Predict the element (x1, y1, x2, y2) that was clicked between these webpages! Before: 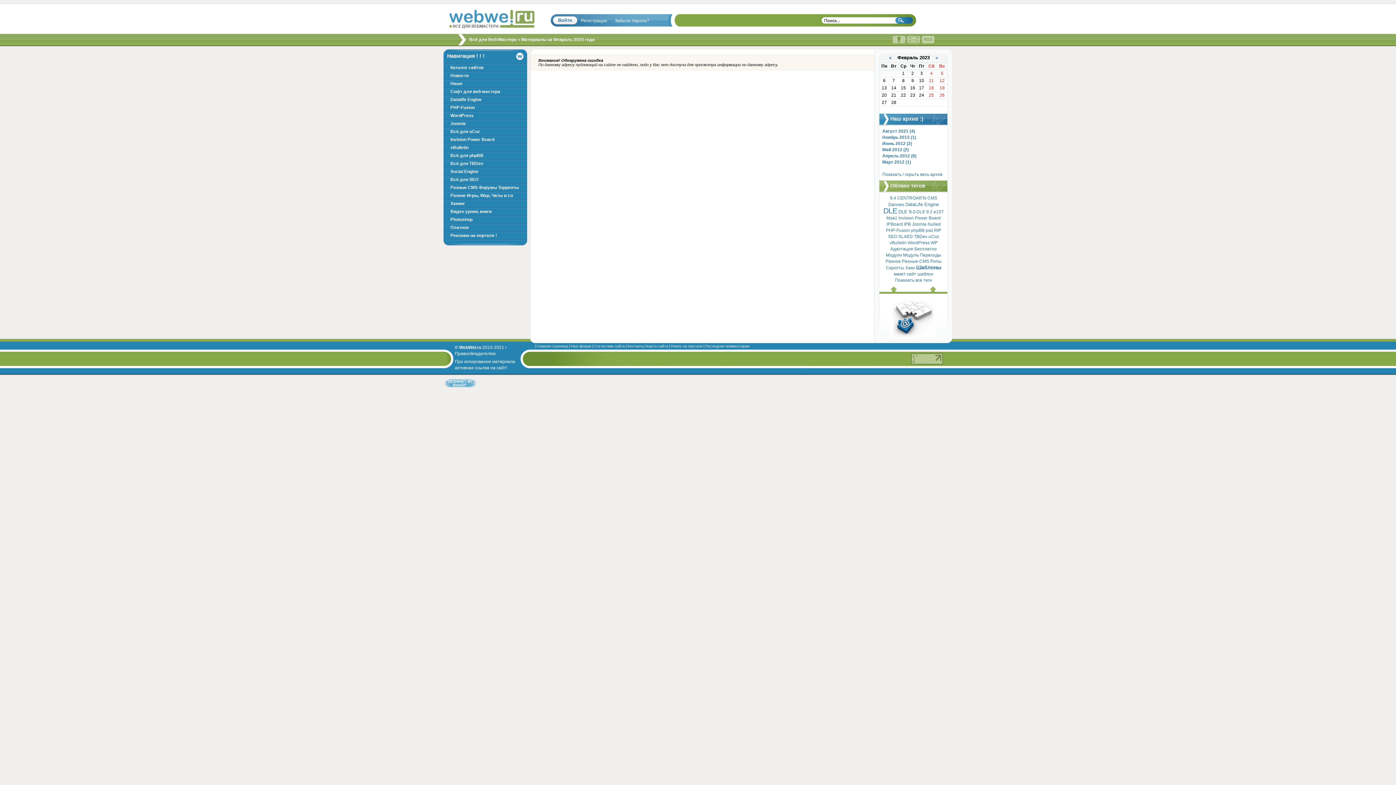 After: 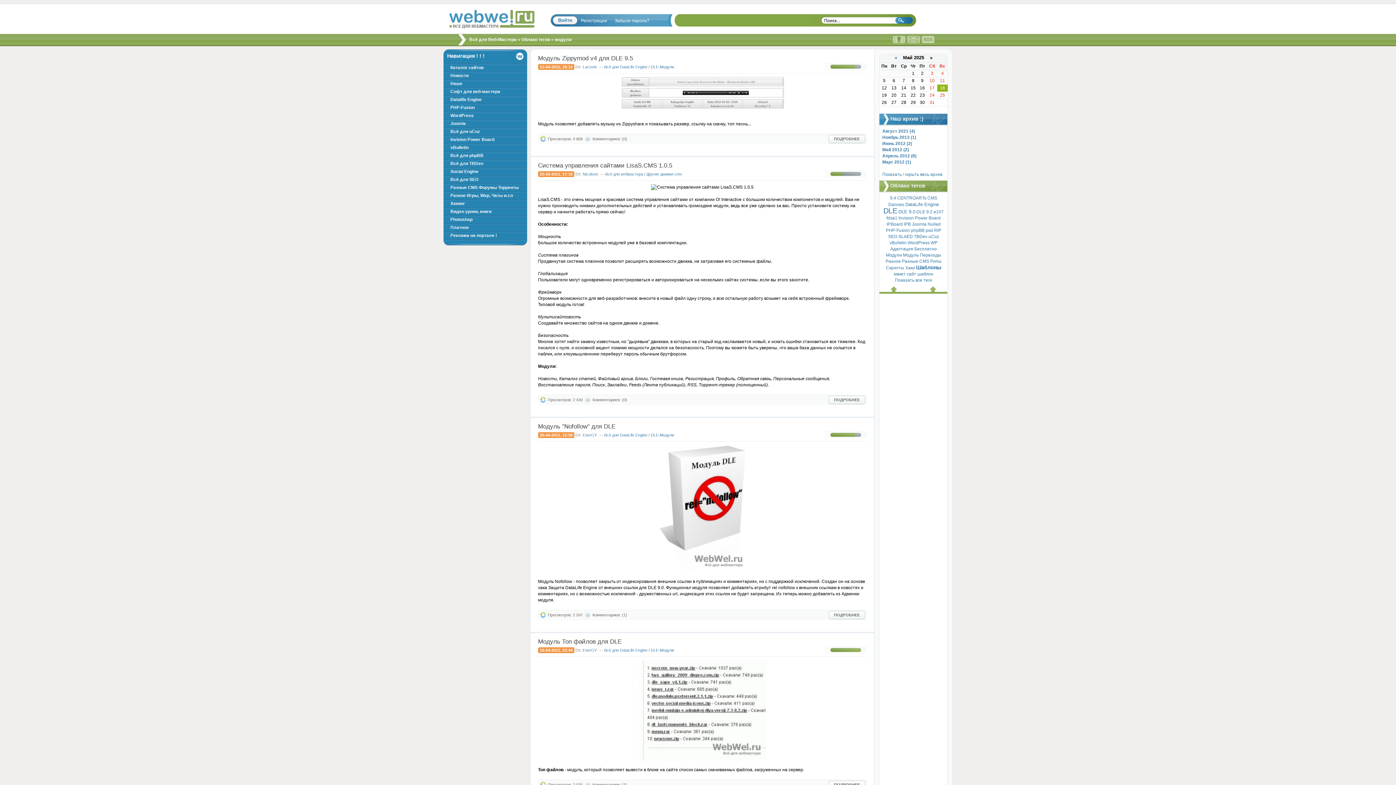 Action: label: Модули bbox: (886, 252, 902, 257)